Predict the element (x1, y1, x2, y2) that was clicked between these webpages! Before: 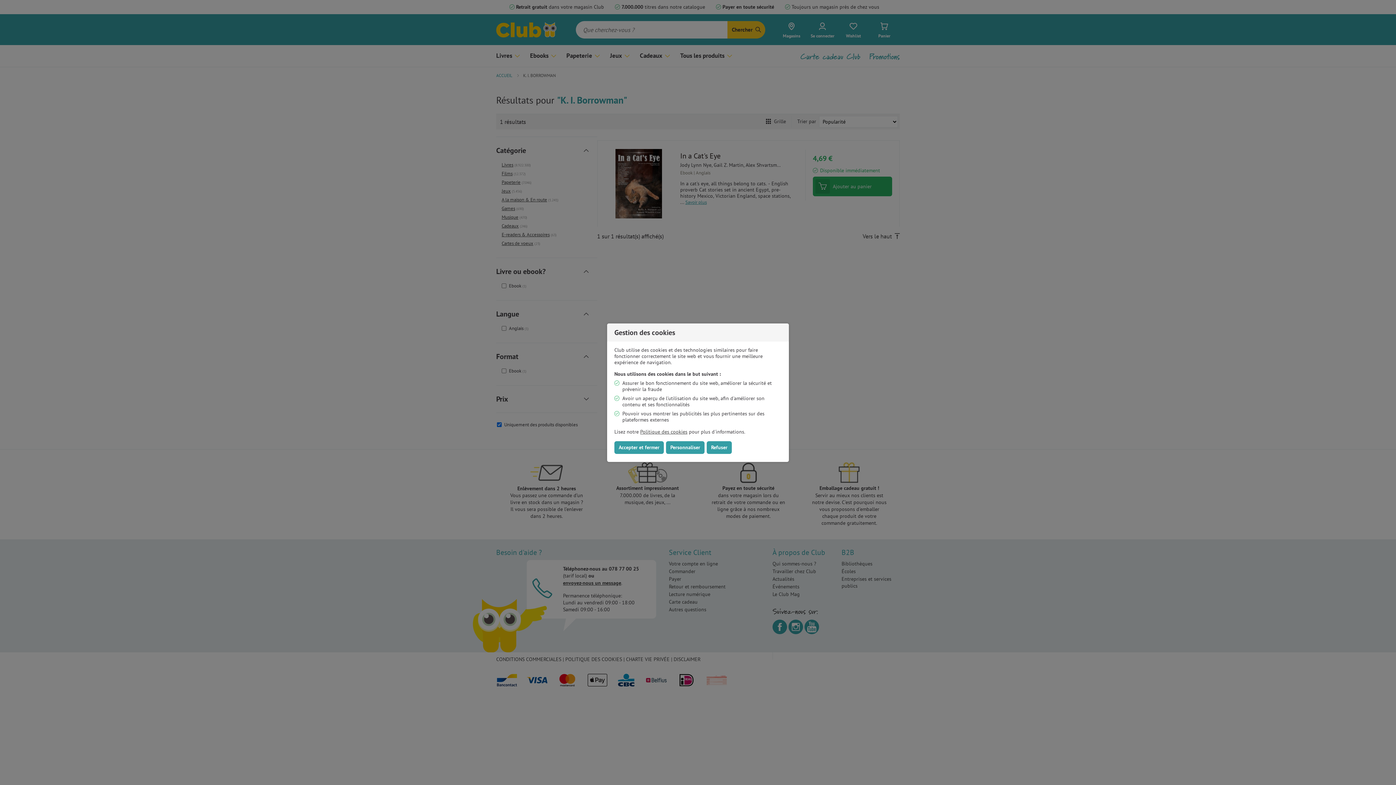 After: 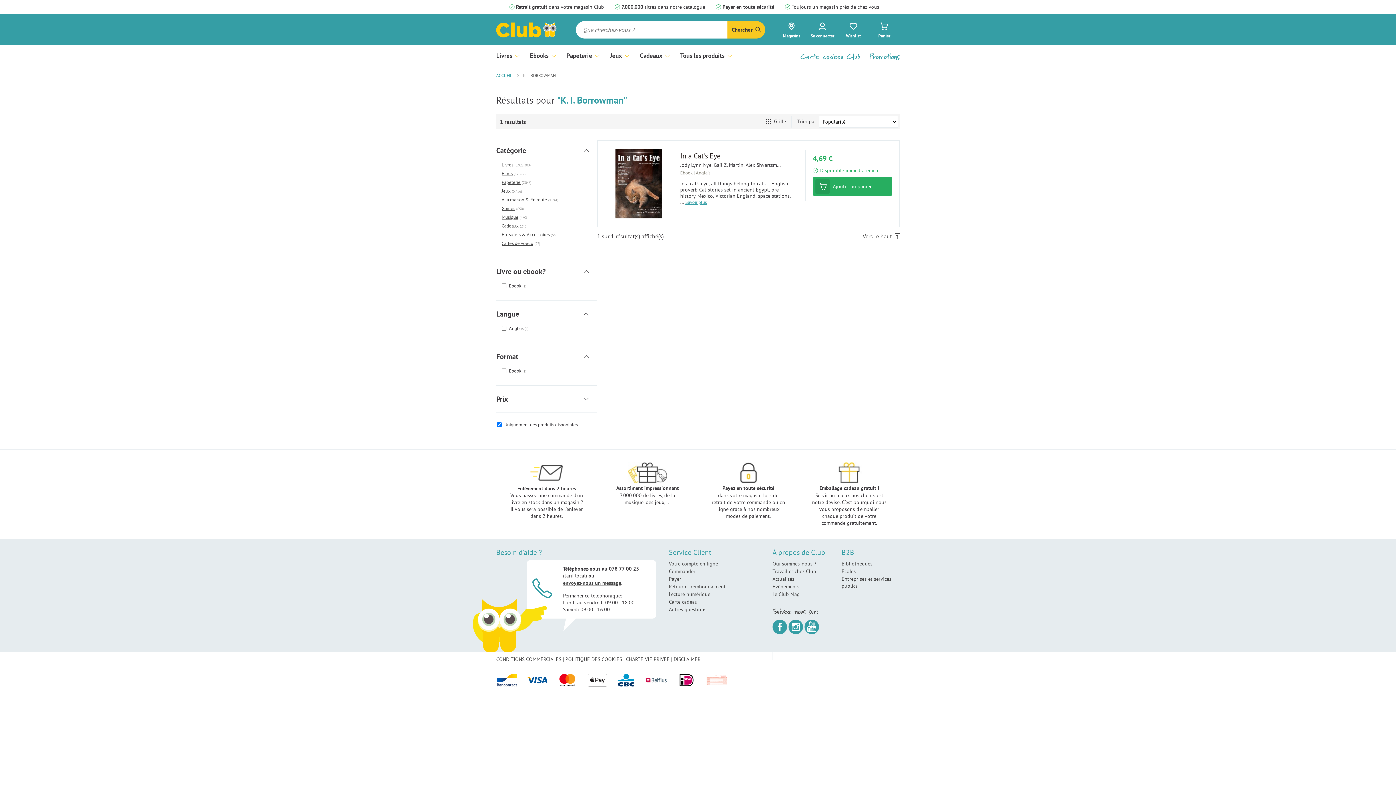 Action: label: Refuser bbox: (706, 441, 732, 454)